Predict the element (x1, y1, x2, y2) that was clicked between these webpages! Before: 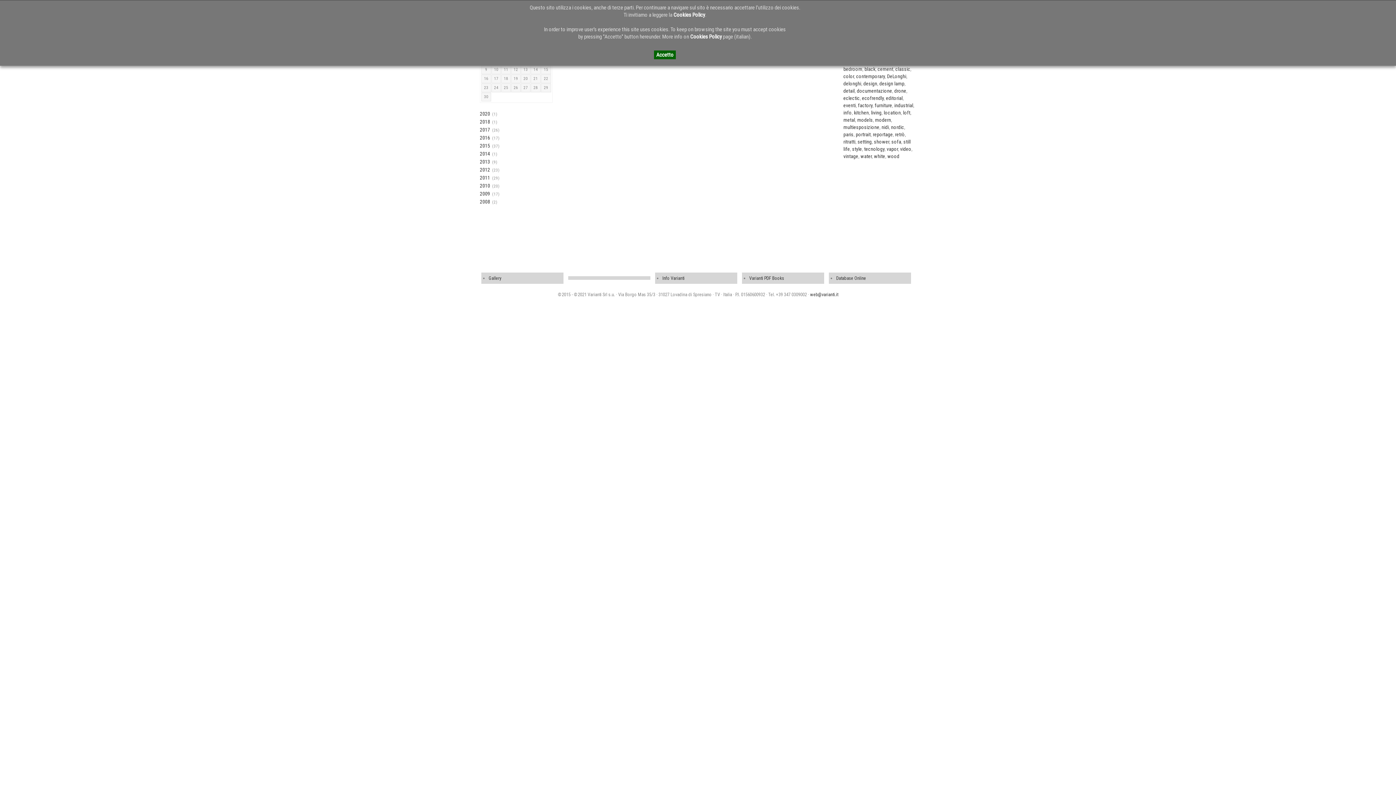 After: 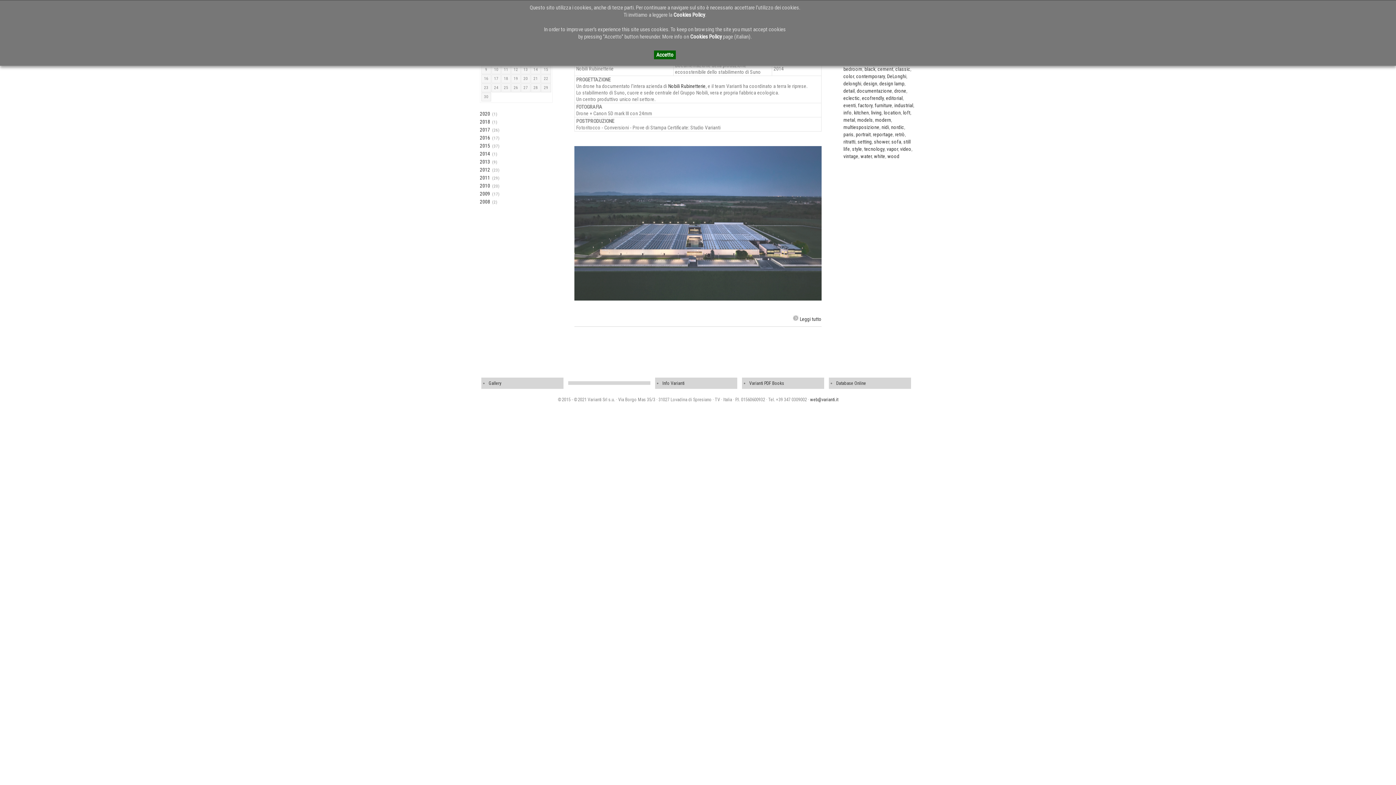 Action: label: tecnology bbox: (864, 146, 884, 152)